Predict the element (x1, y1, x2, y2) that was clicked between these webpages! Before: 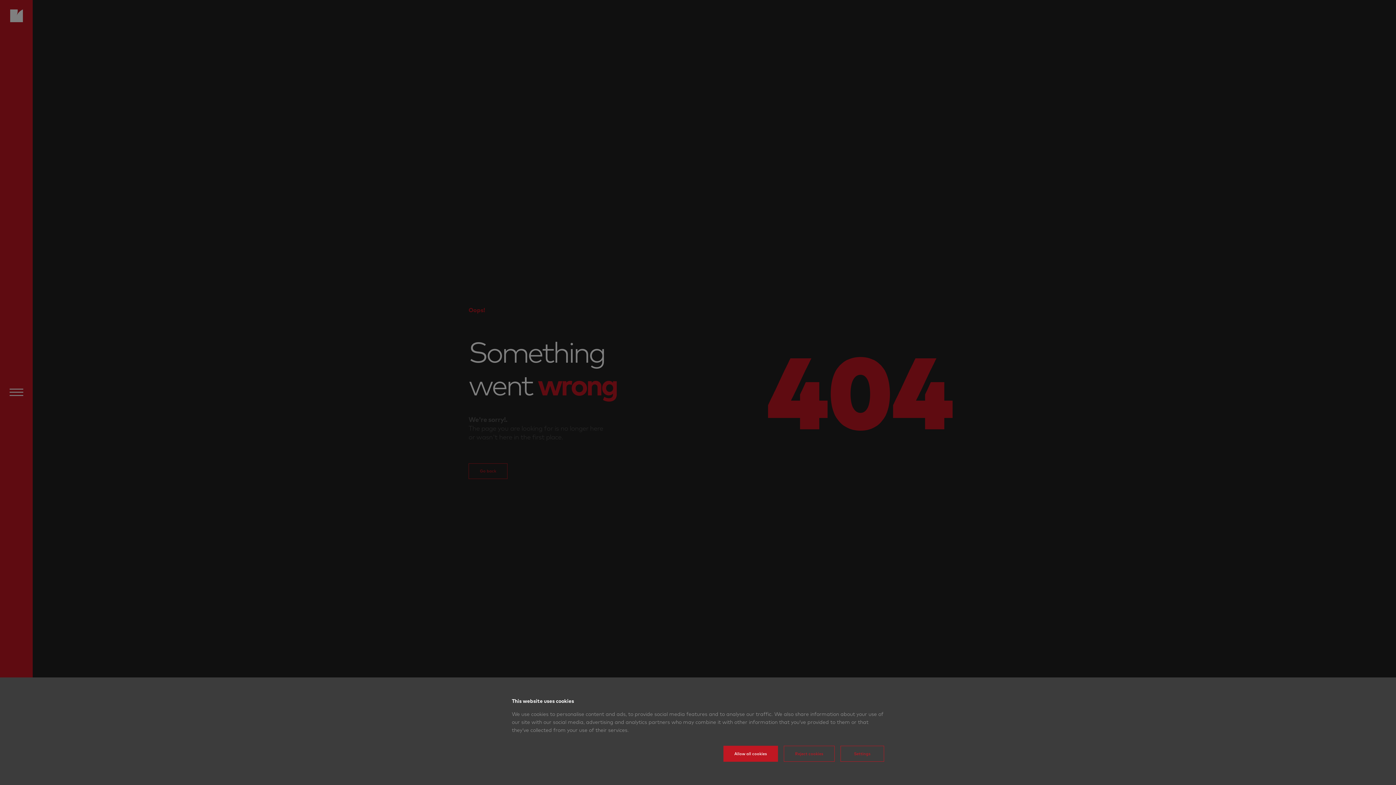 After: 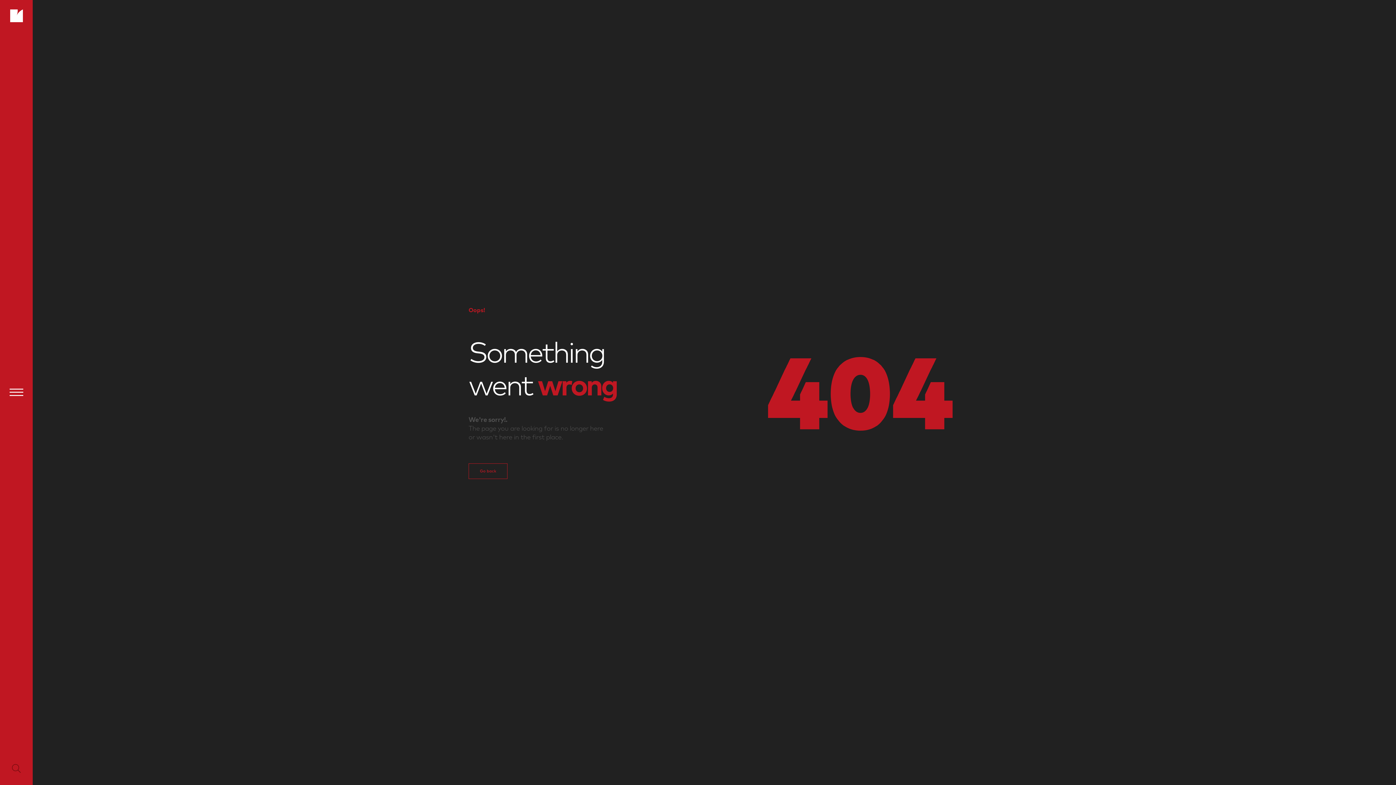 Action: label: Allow all cookies bbox: (723, 746, 778, 762)